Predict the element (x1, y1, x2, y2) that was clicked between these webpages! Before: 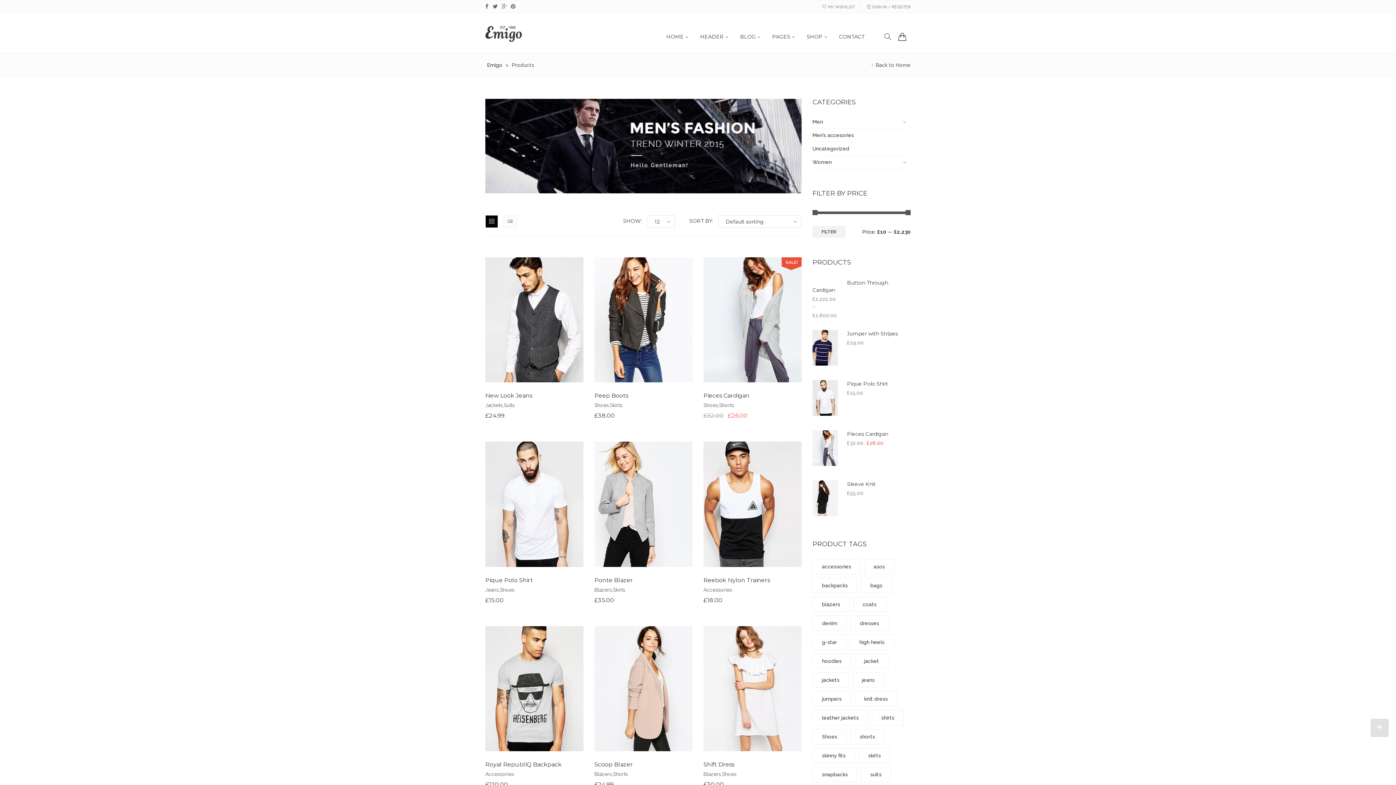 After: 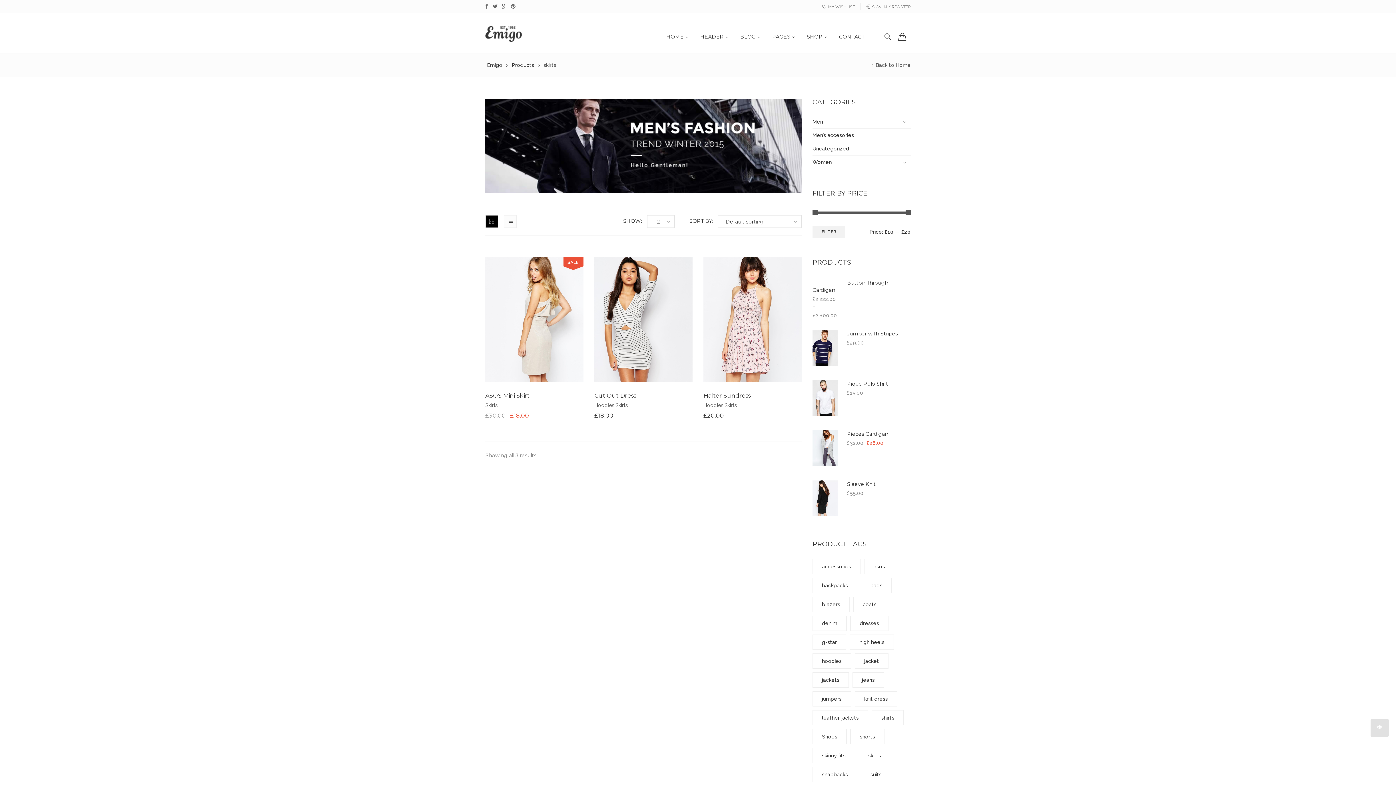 Action: label: skirts (3 products) bbox: (858, 748, 890, 763)